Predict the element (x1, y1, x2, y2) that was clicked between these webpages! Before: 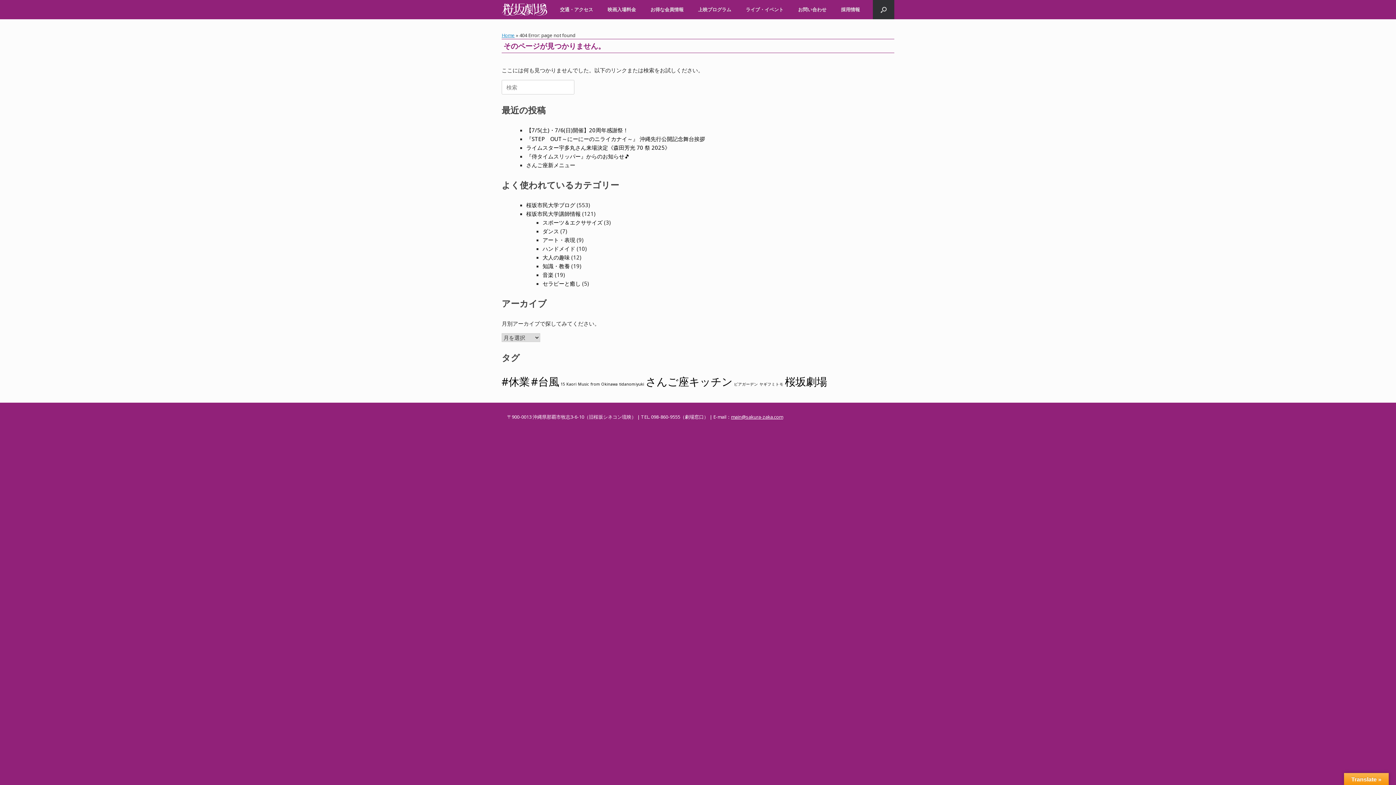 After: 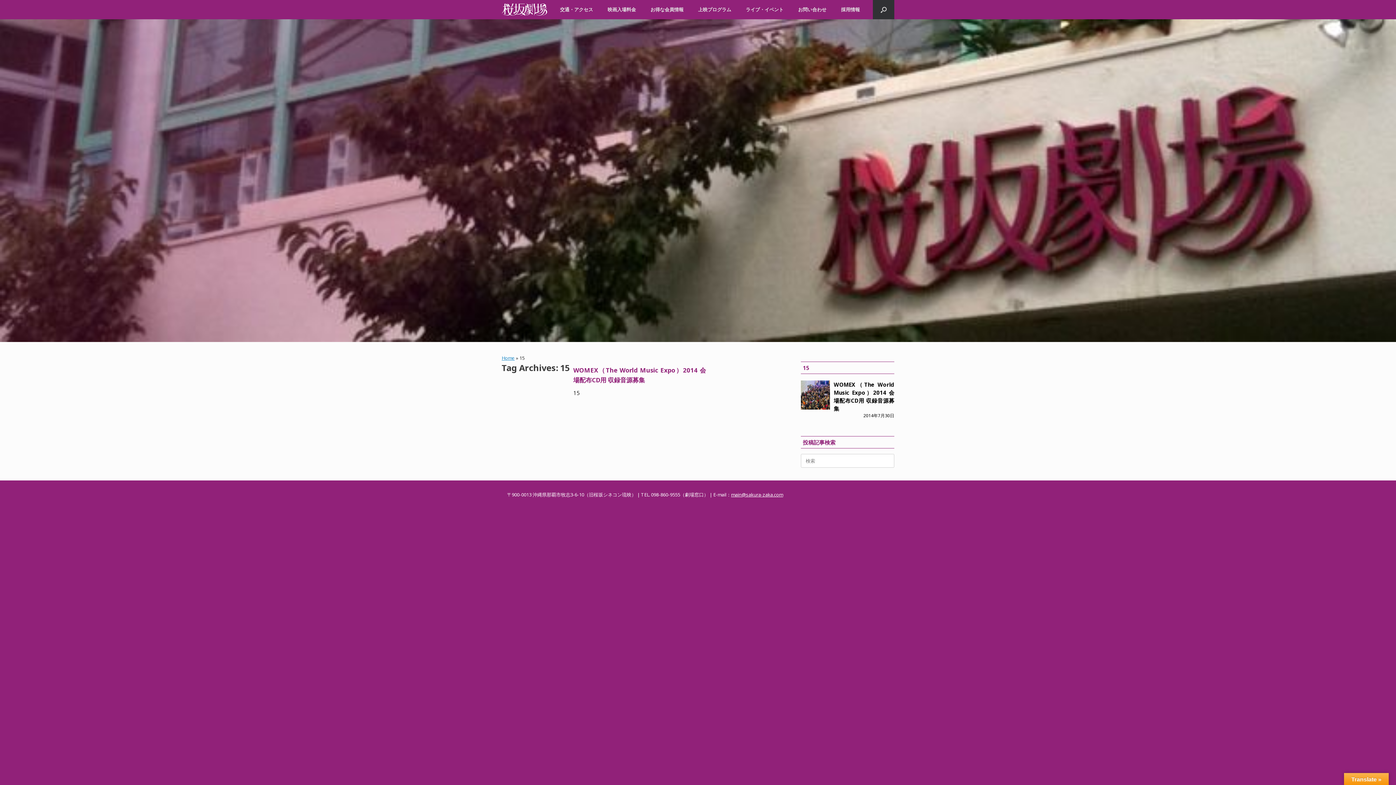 Action: label: 15 (1個の項目) bbox: (560, 381, 565, 386)